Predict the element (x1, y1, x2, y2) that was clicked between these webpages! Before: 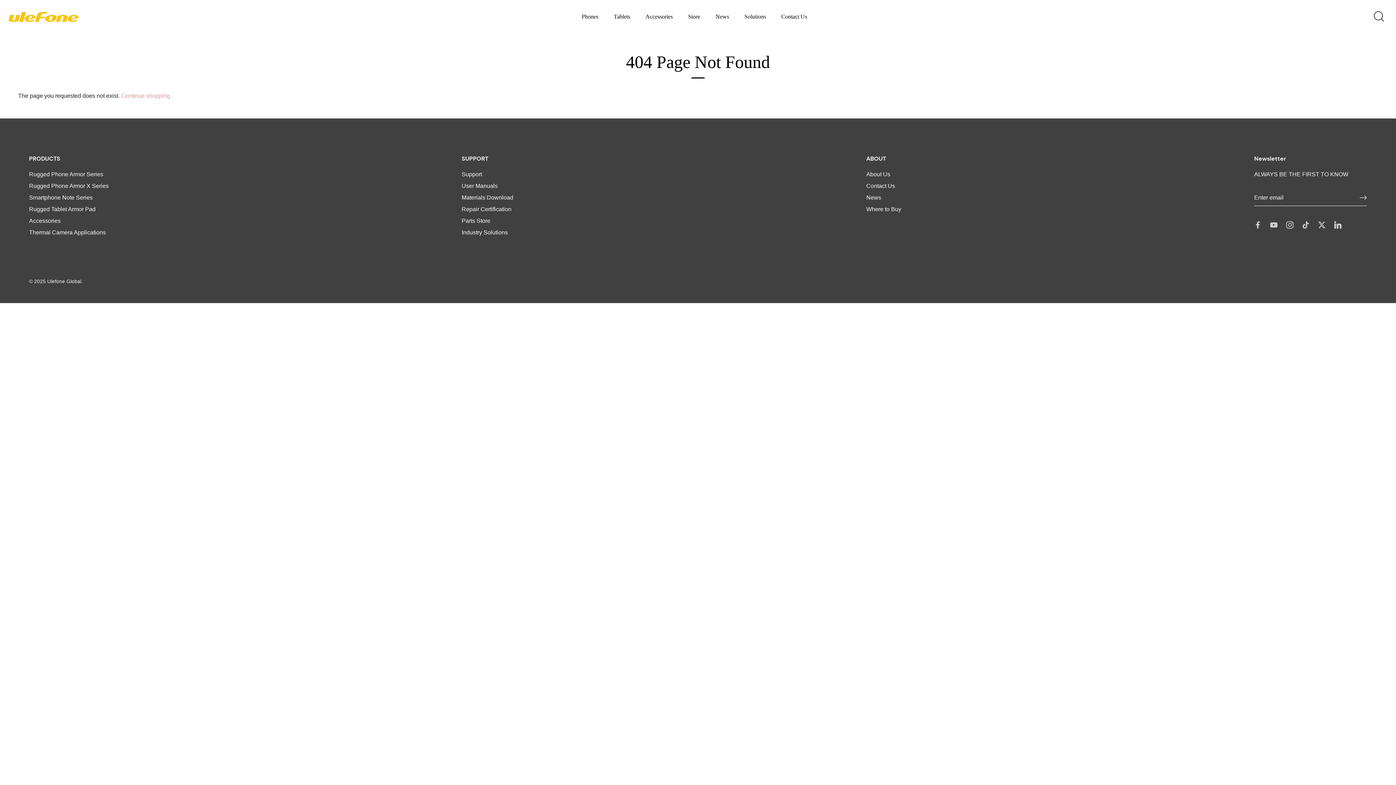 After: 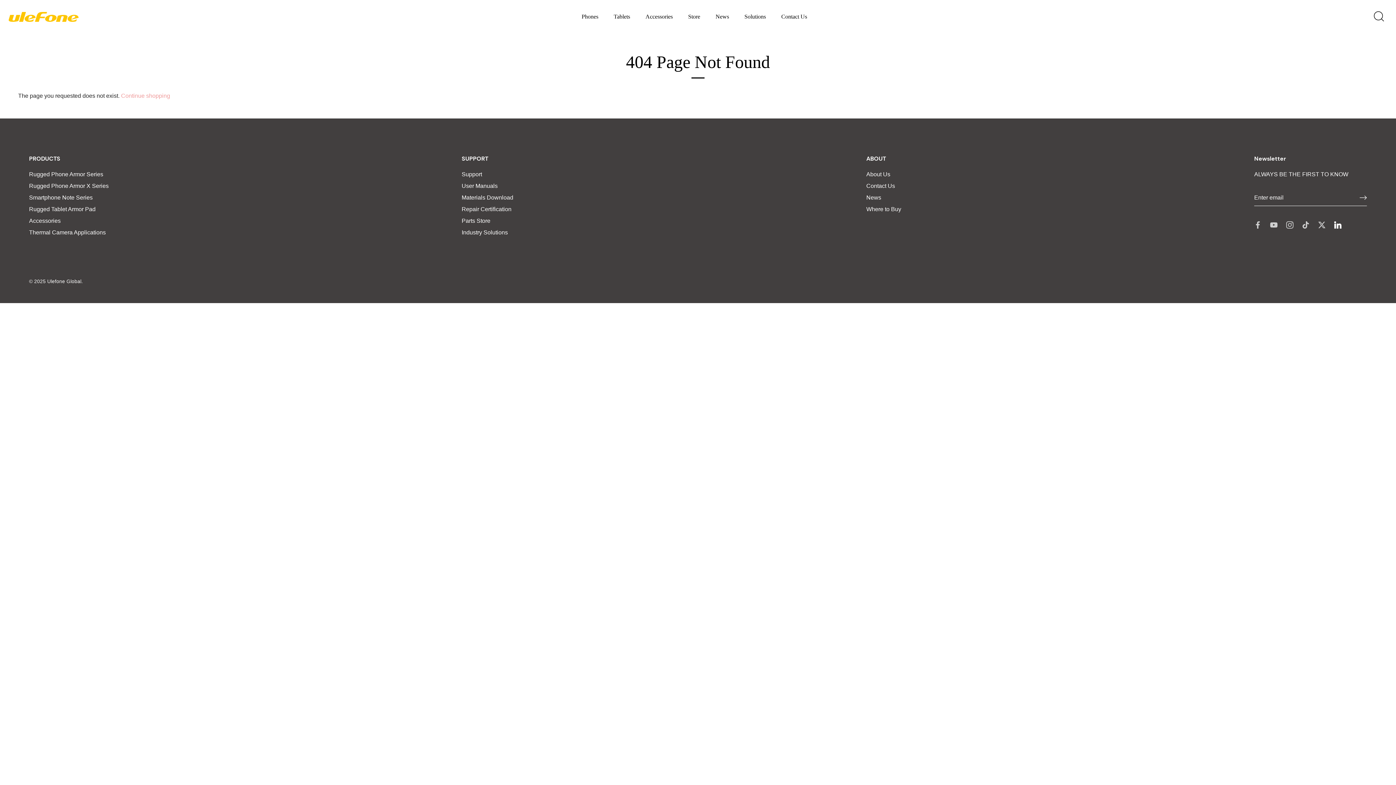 Action: bbox: (1334, 221, 1341, 227) label: LinkedIn